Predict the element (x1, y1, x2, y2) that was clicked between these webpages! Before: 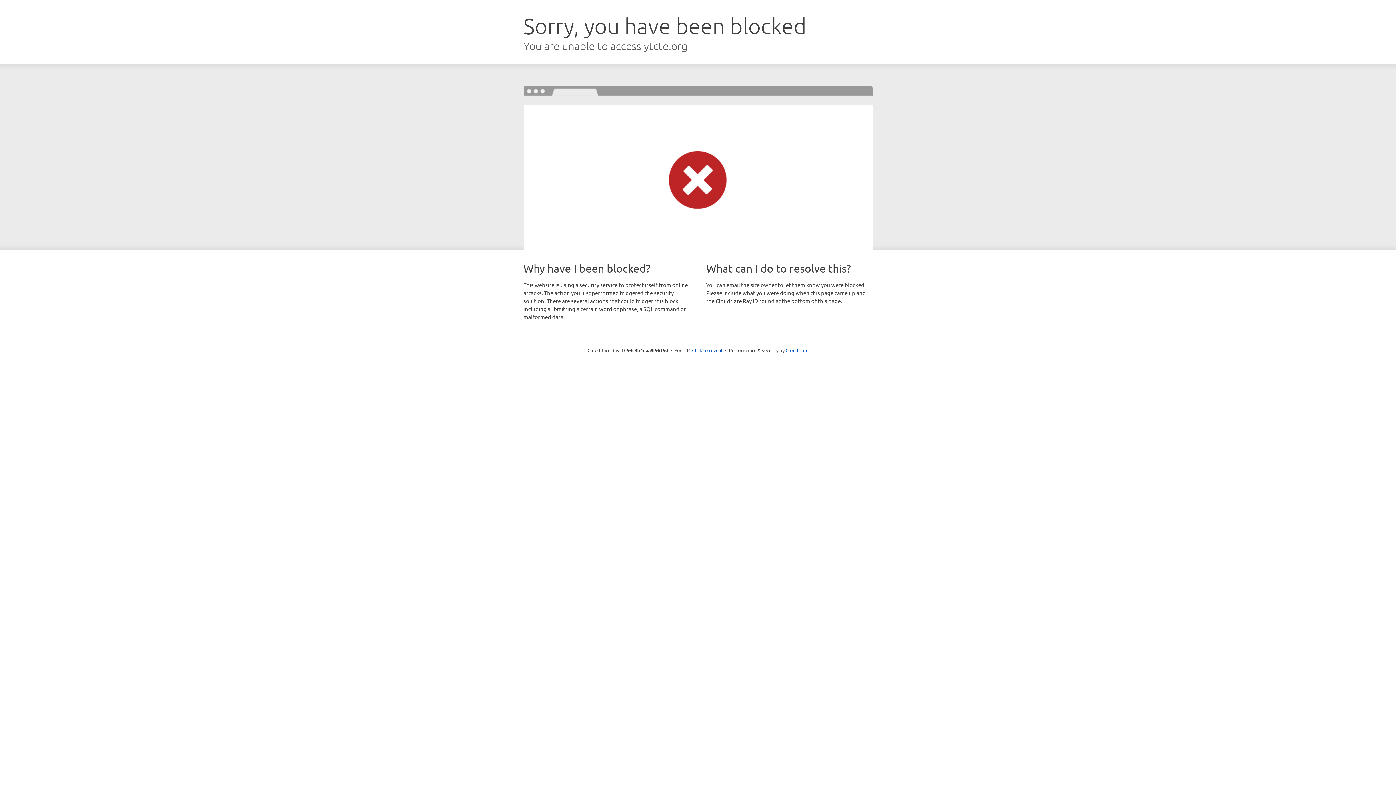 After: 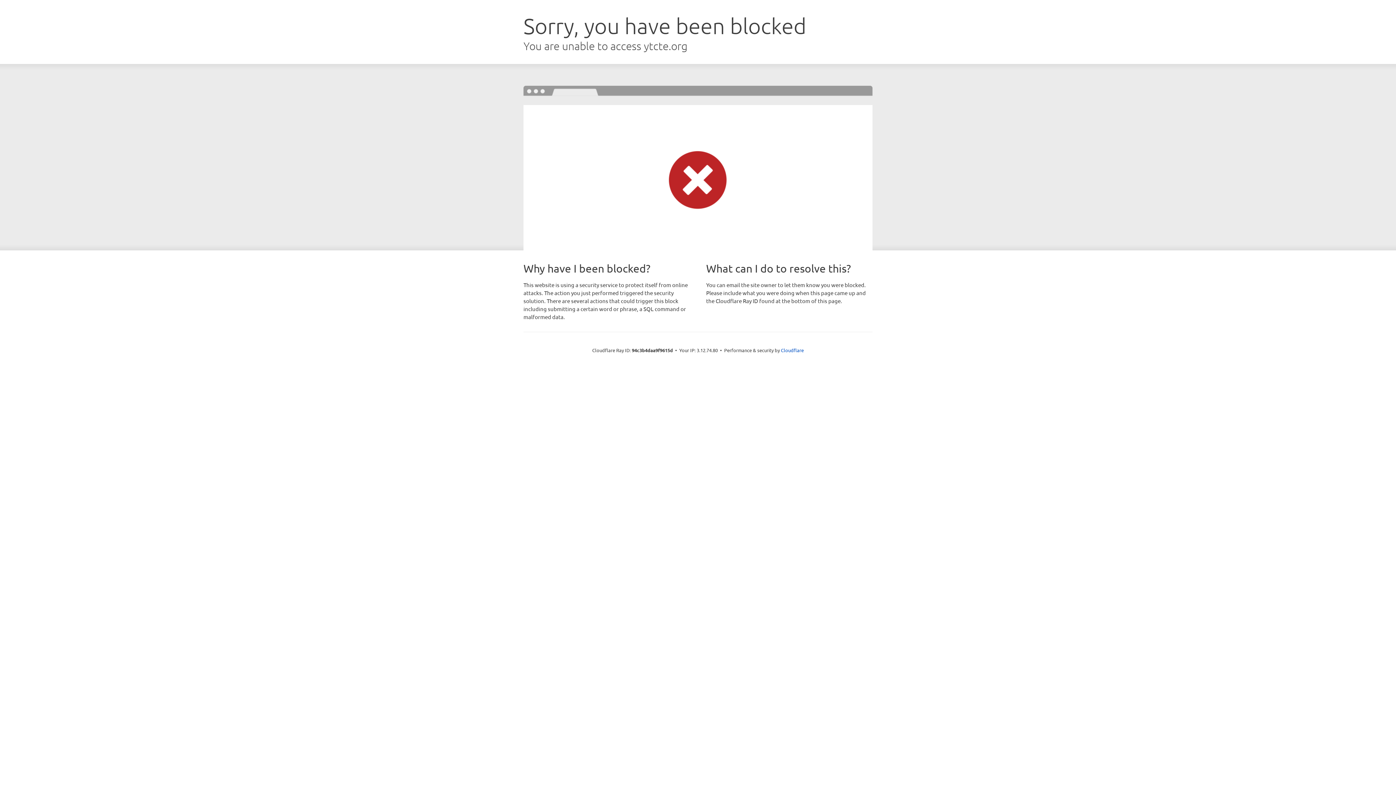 Action: label: Click to reveal bbox: (692, 346, 722, 353)